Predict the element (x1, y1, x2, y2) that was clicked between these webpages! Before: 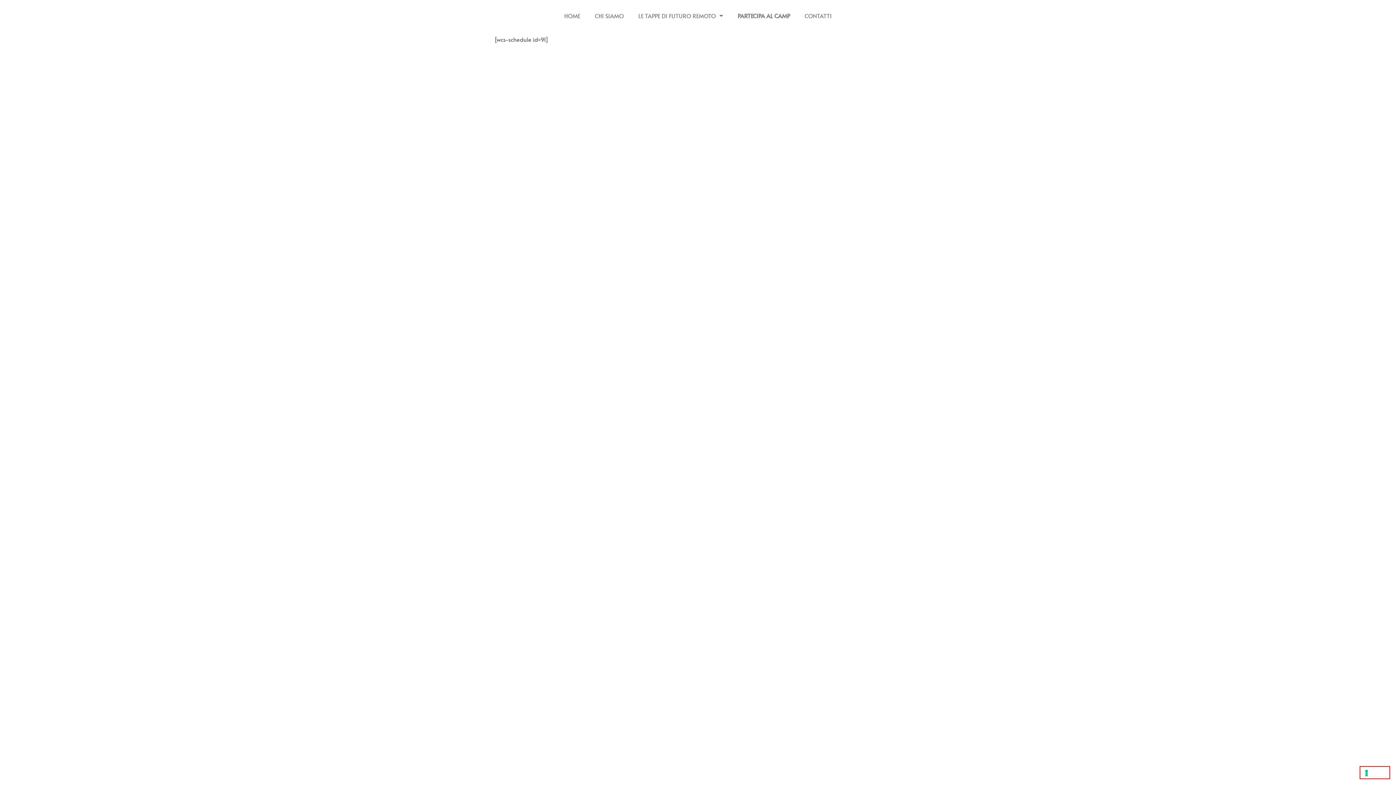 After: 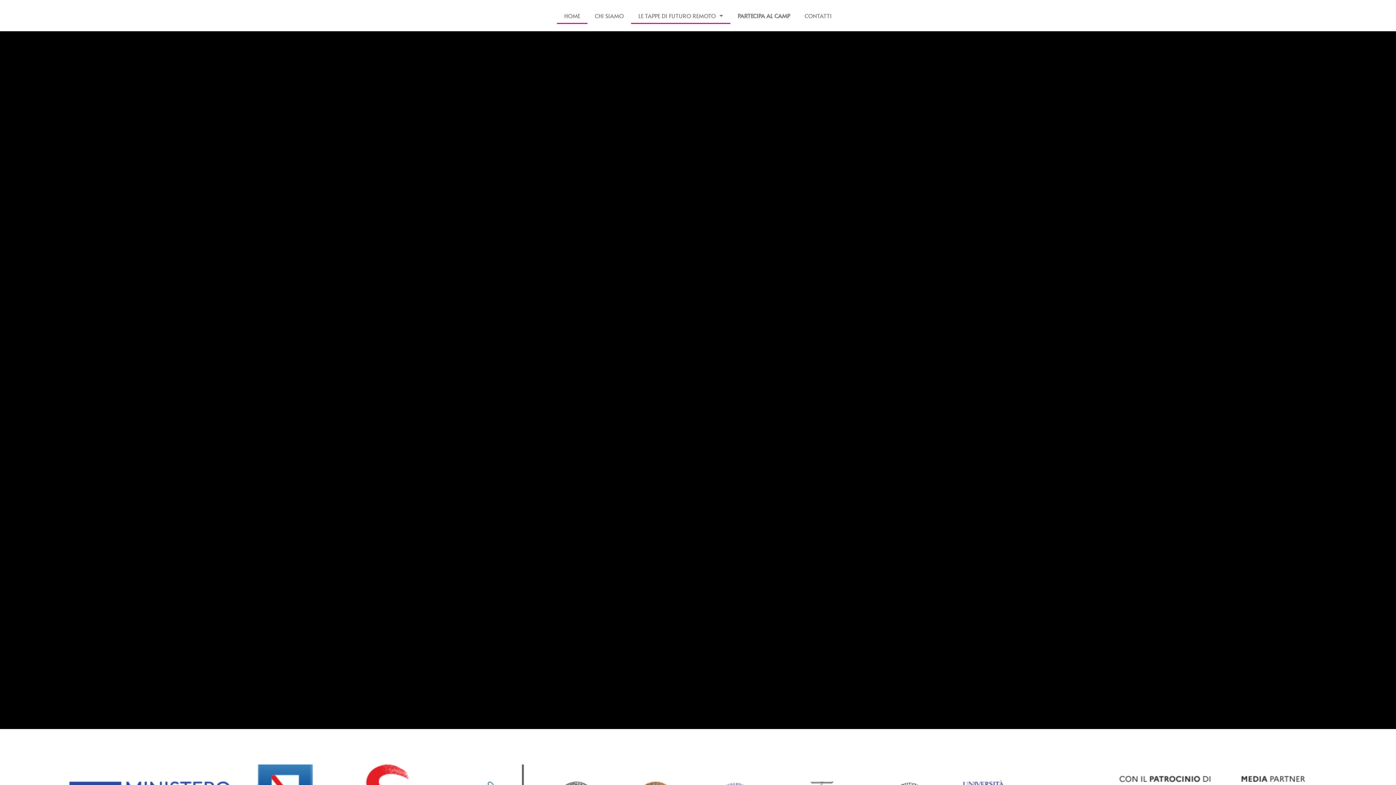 Action: label: HOME bbox: (557, 7, 587, 24)